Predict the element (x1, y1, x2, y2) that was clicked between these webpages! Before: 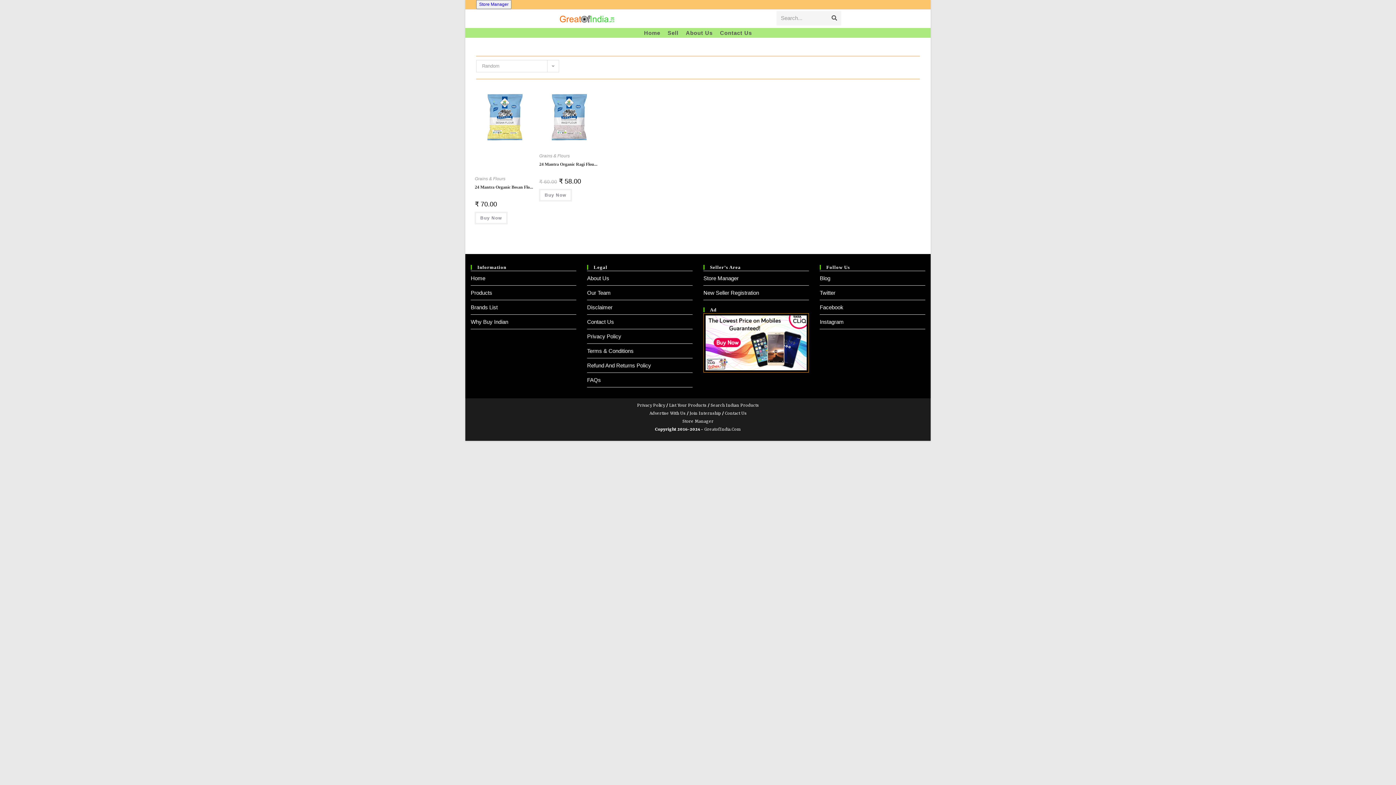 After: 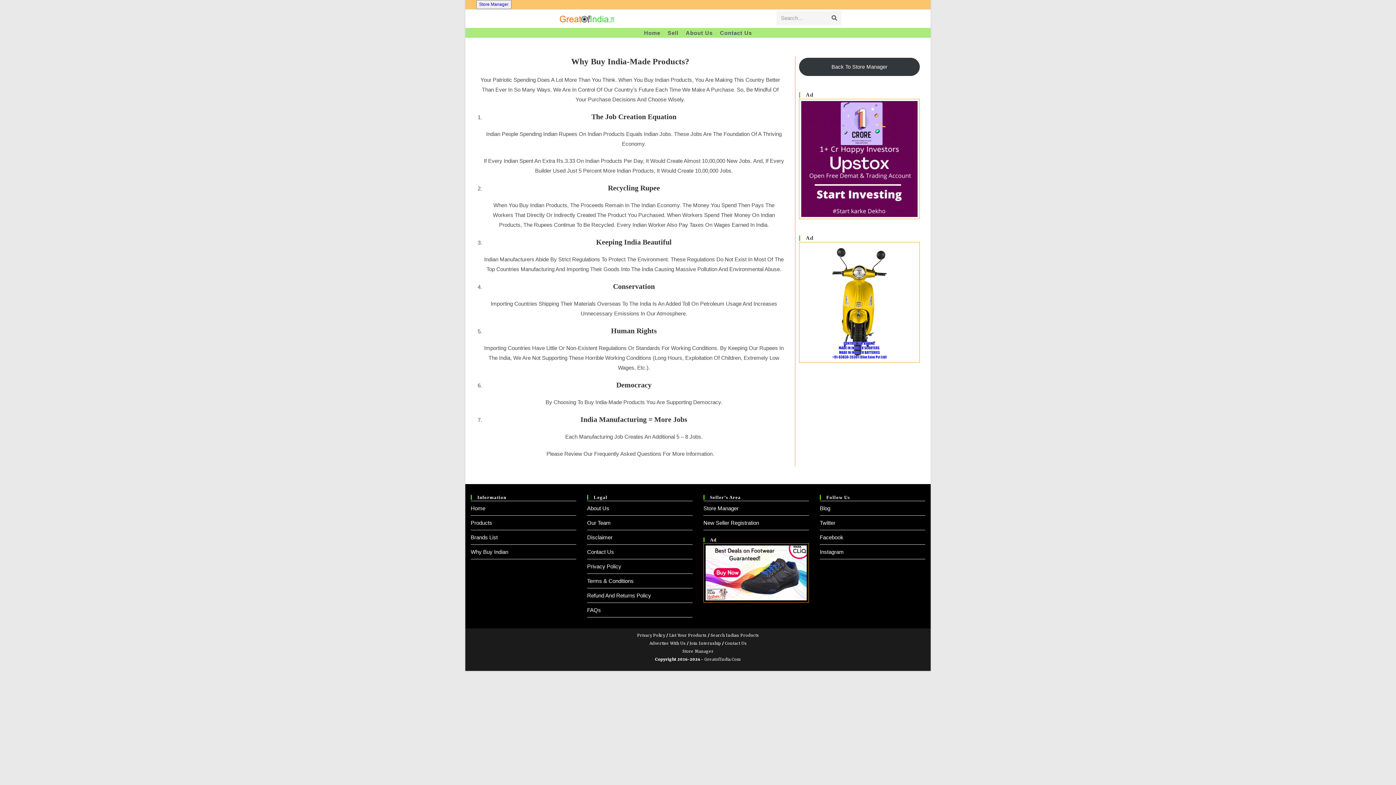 Action: label: Why Buy Indian bbox: (470, 319, 508, 325)